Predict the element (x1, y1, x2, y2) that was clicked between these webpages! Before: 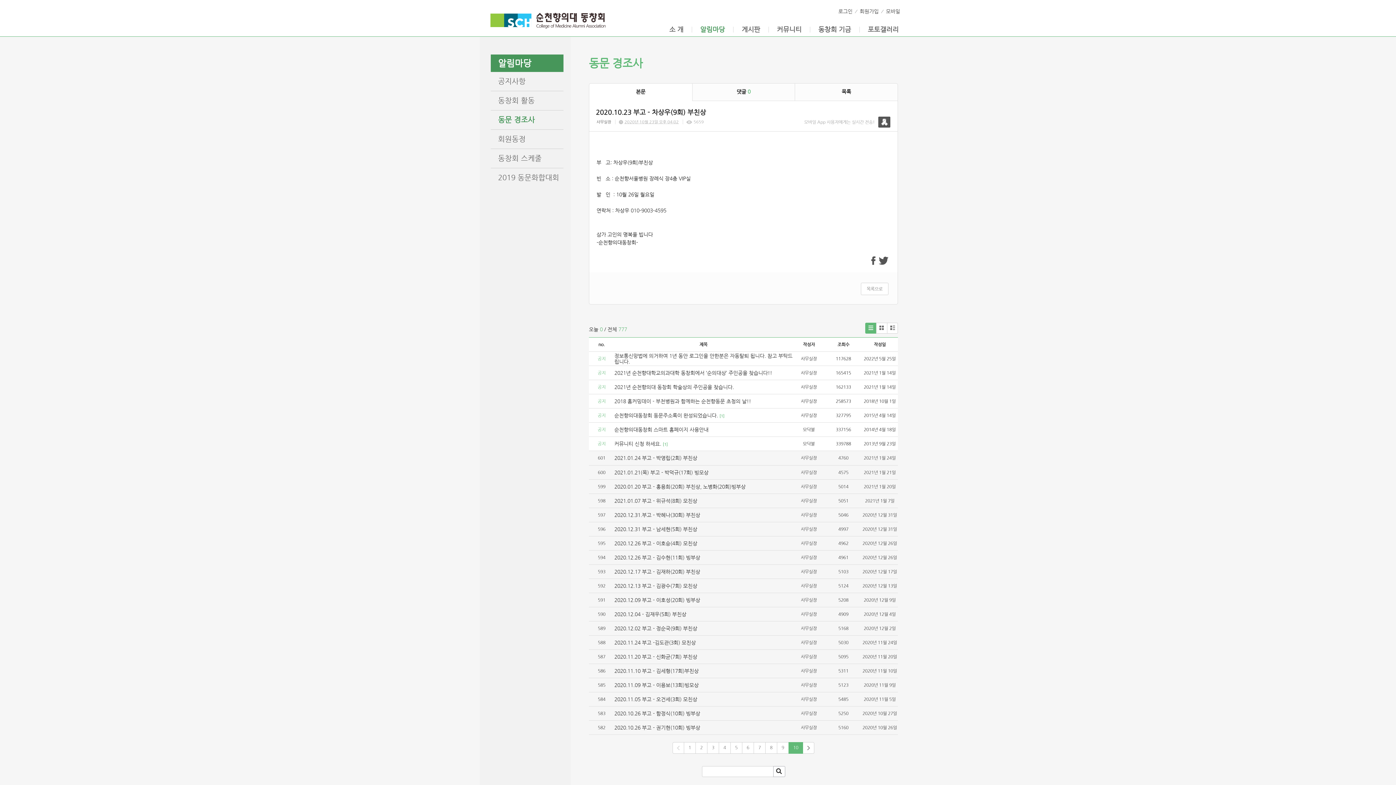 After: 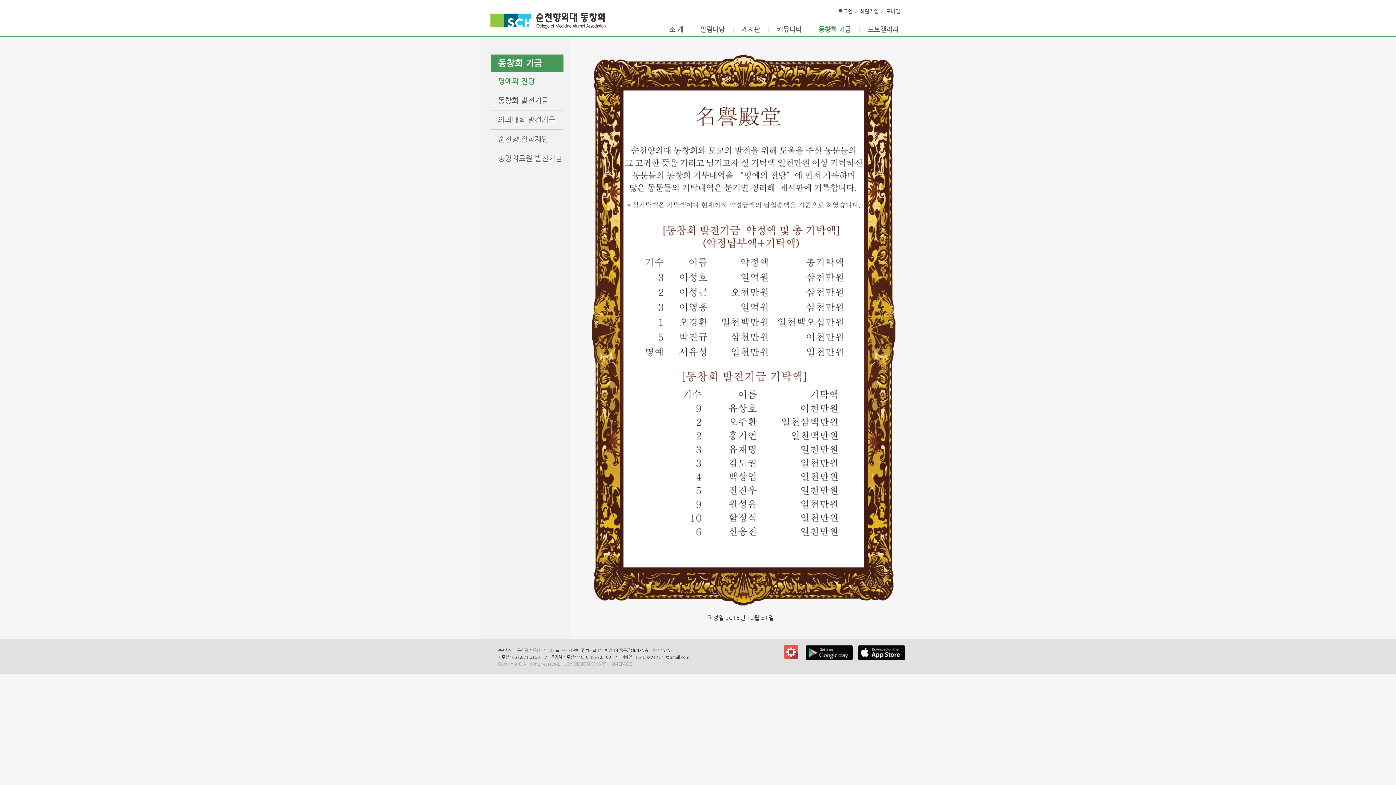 Action: label: 동창회 기금 bbox: (818, 24, 851, 37)